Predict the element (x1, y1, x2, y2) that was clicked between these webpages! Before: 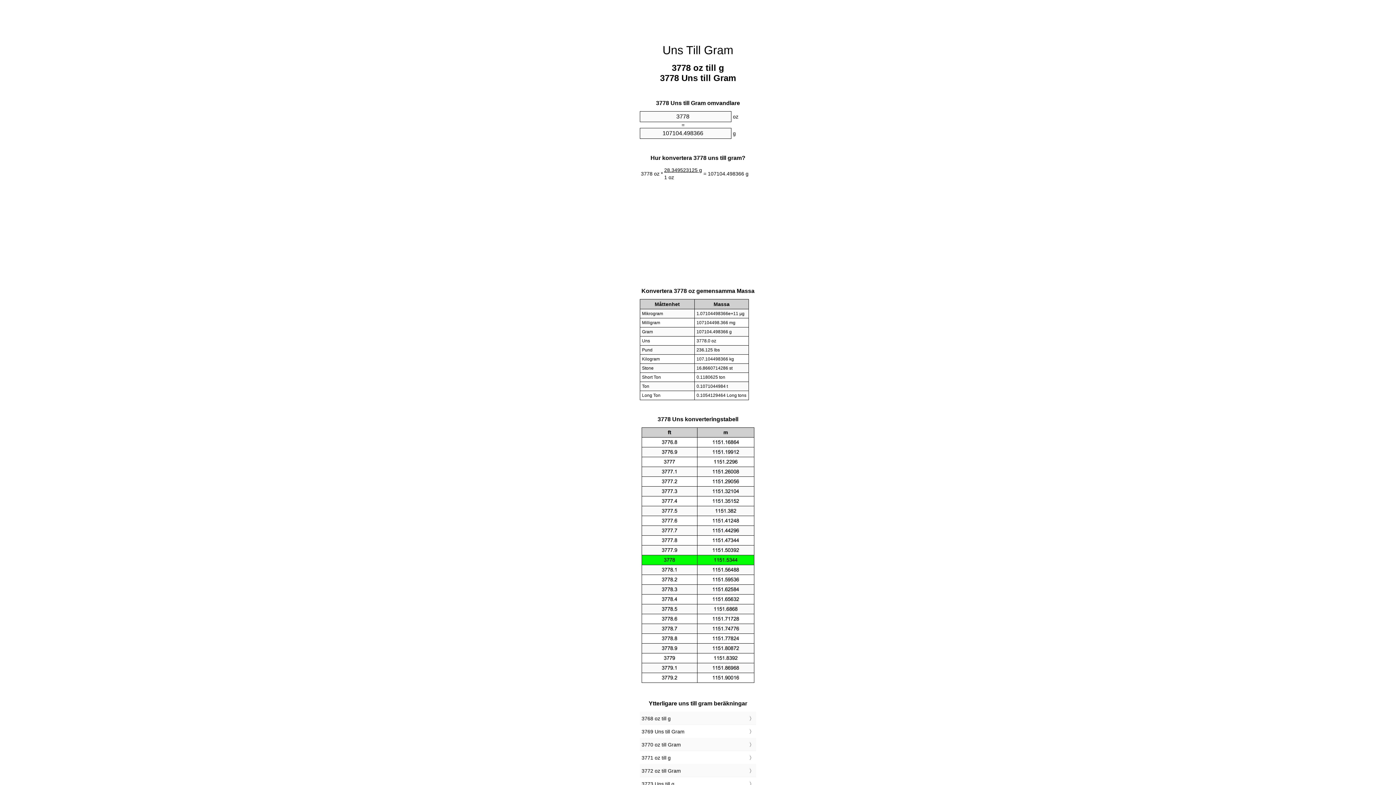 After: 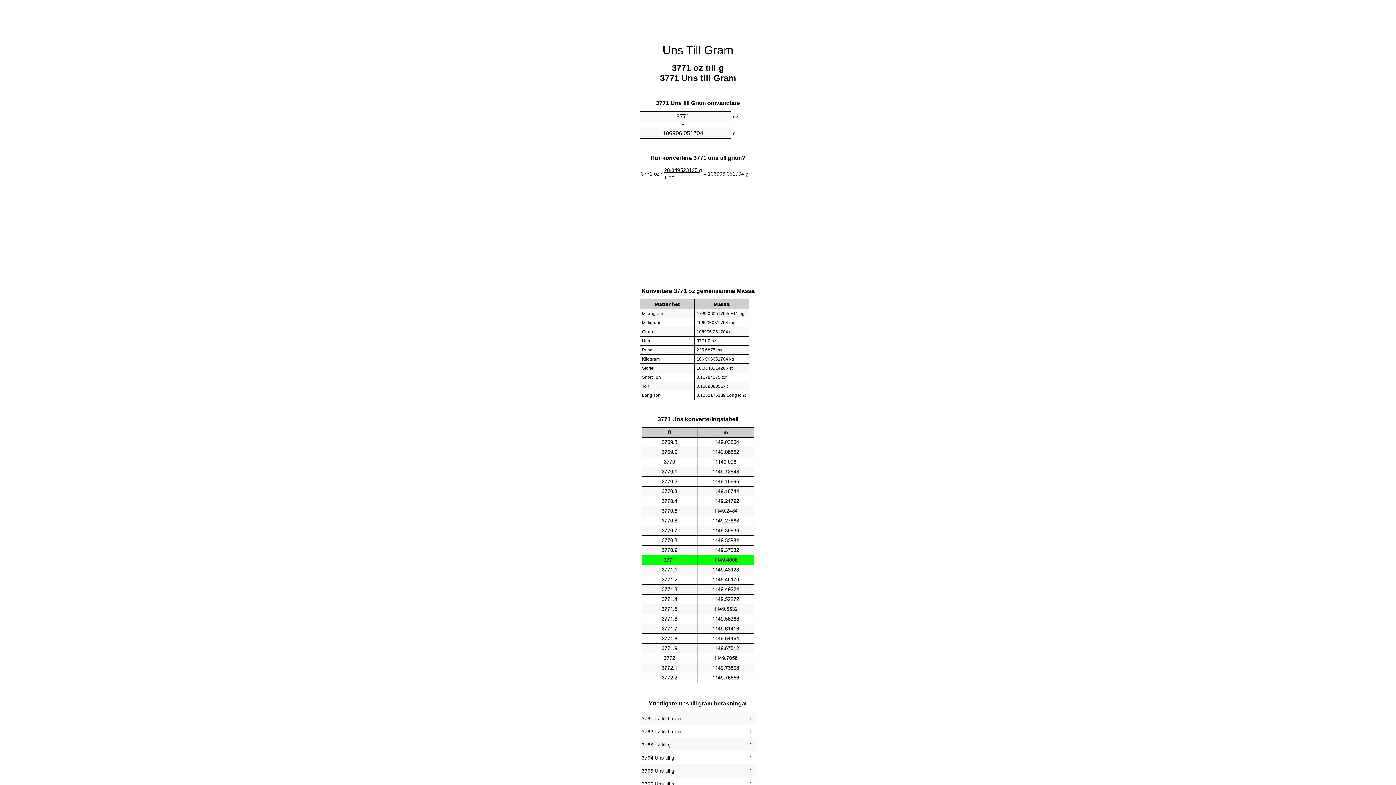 Action: label: 3771 oz till g bbox: (641, 753, 754, 763)